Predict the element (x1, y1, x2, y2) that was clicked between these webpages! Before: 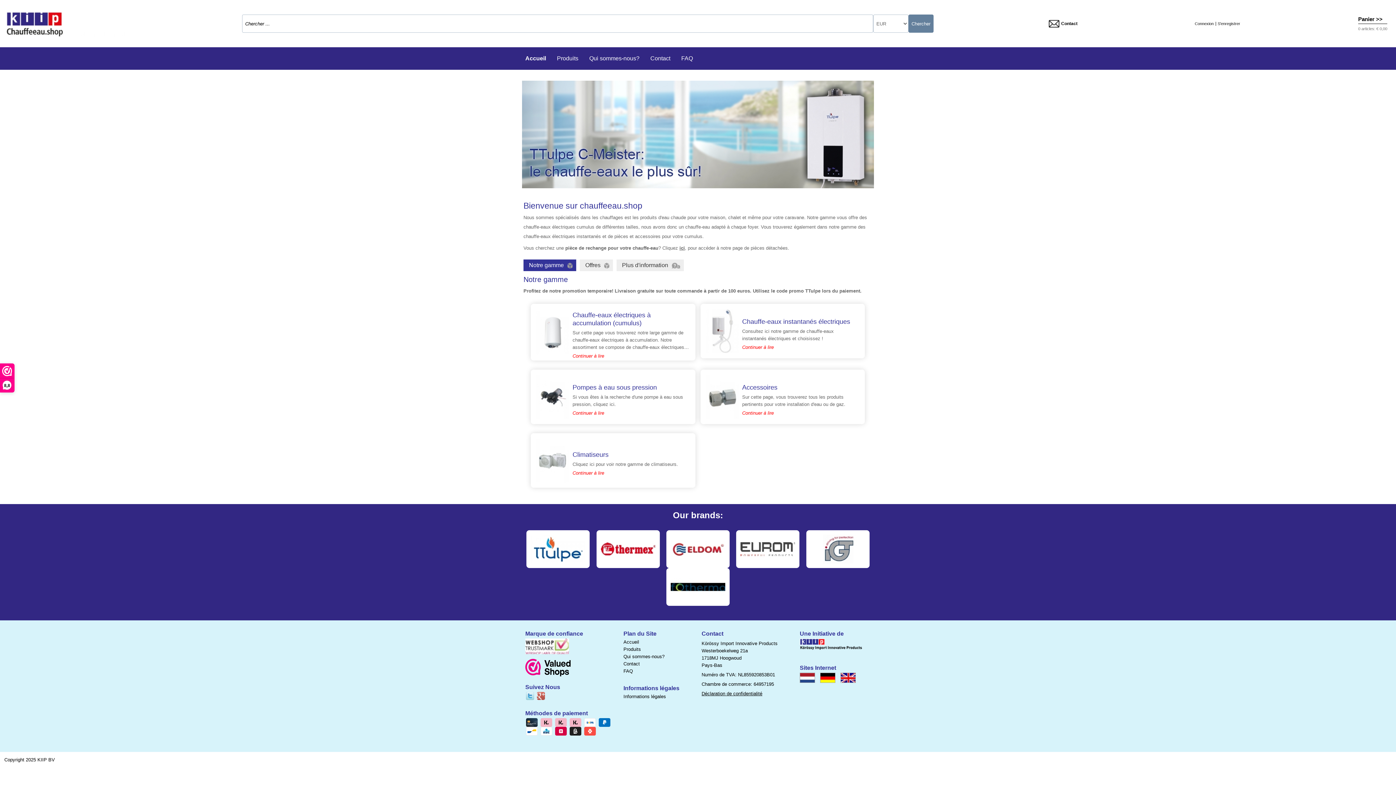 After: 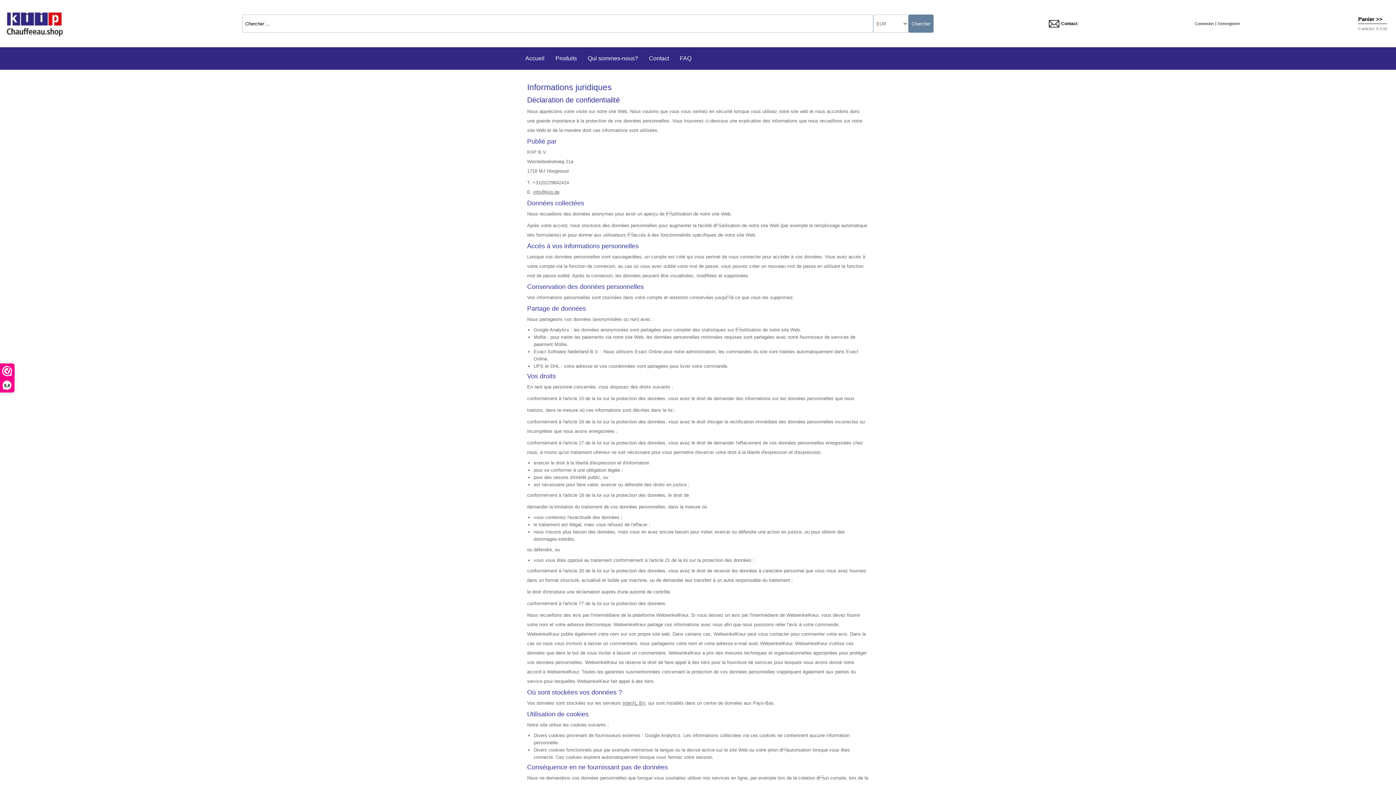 Action: label: Déclaration de confidentialité bbox: (701, 691, 762, 696)